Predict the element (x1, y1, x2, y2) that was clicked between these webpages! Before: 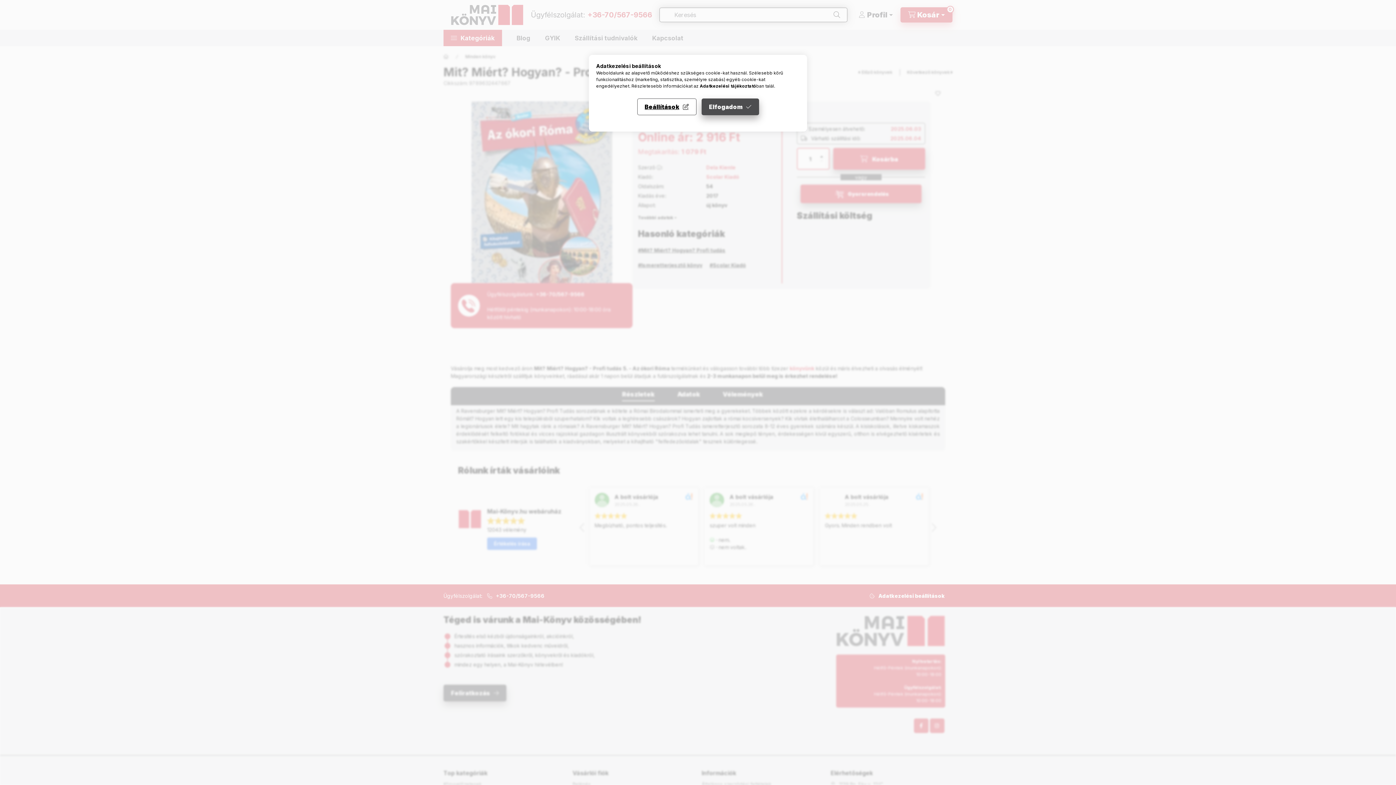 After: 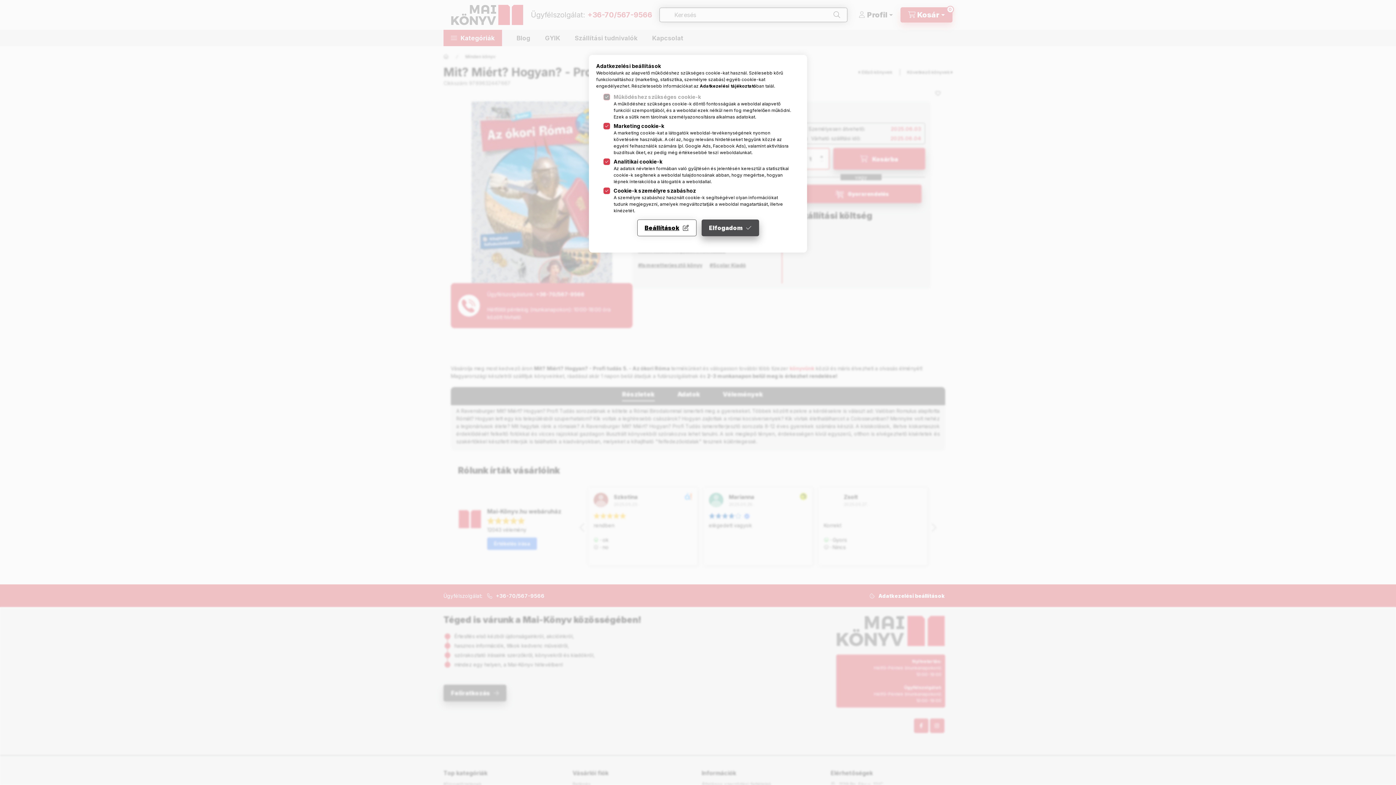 Action: bbox: (637, 98, 696, 115) label: Beállítások